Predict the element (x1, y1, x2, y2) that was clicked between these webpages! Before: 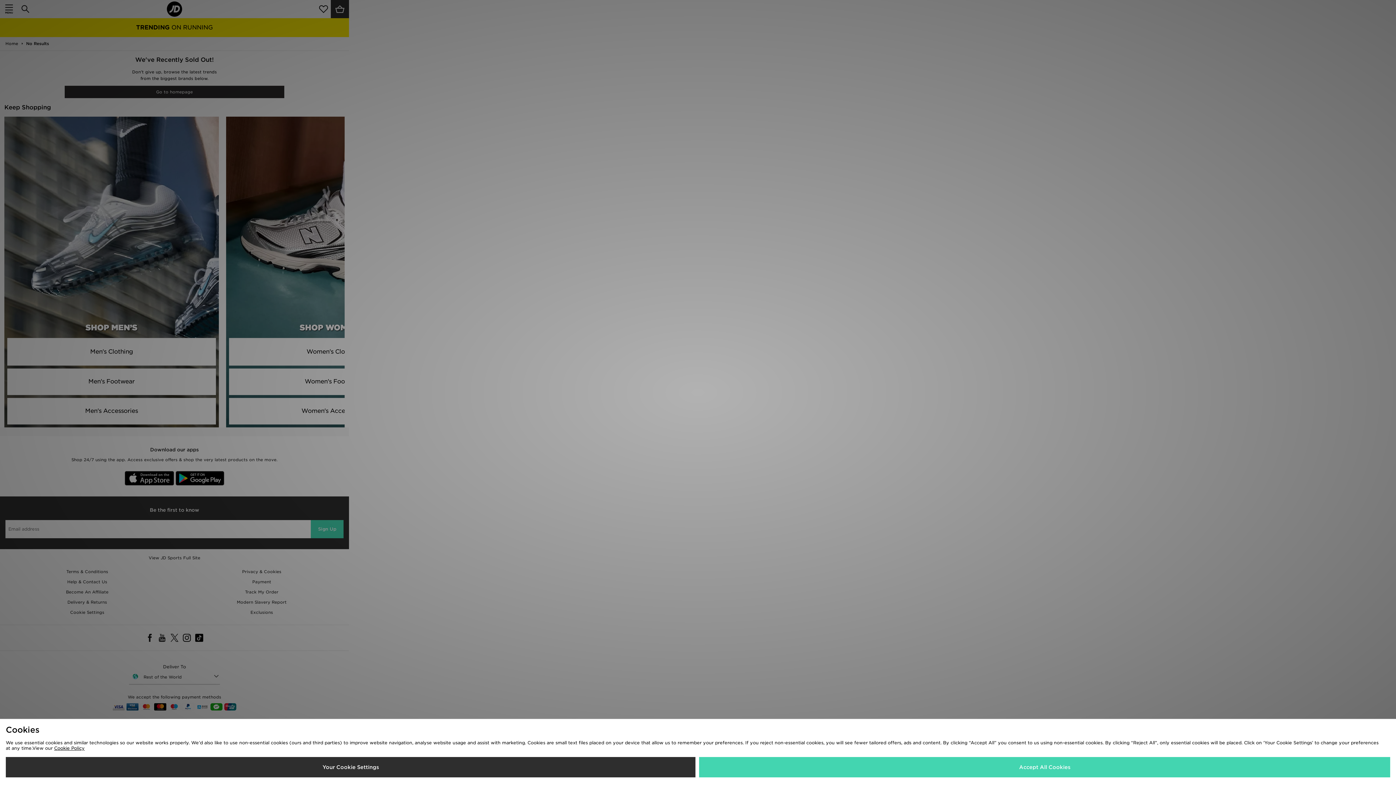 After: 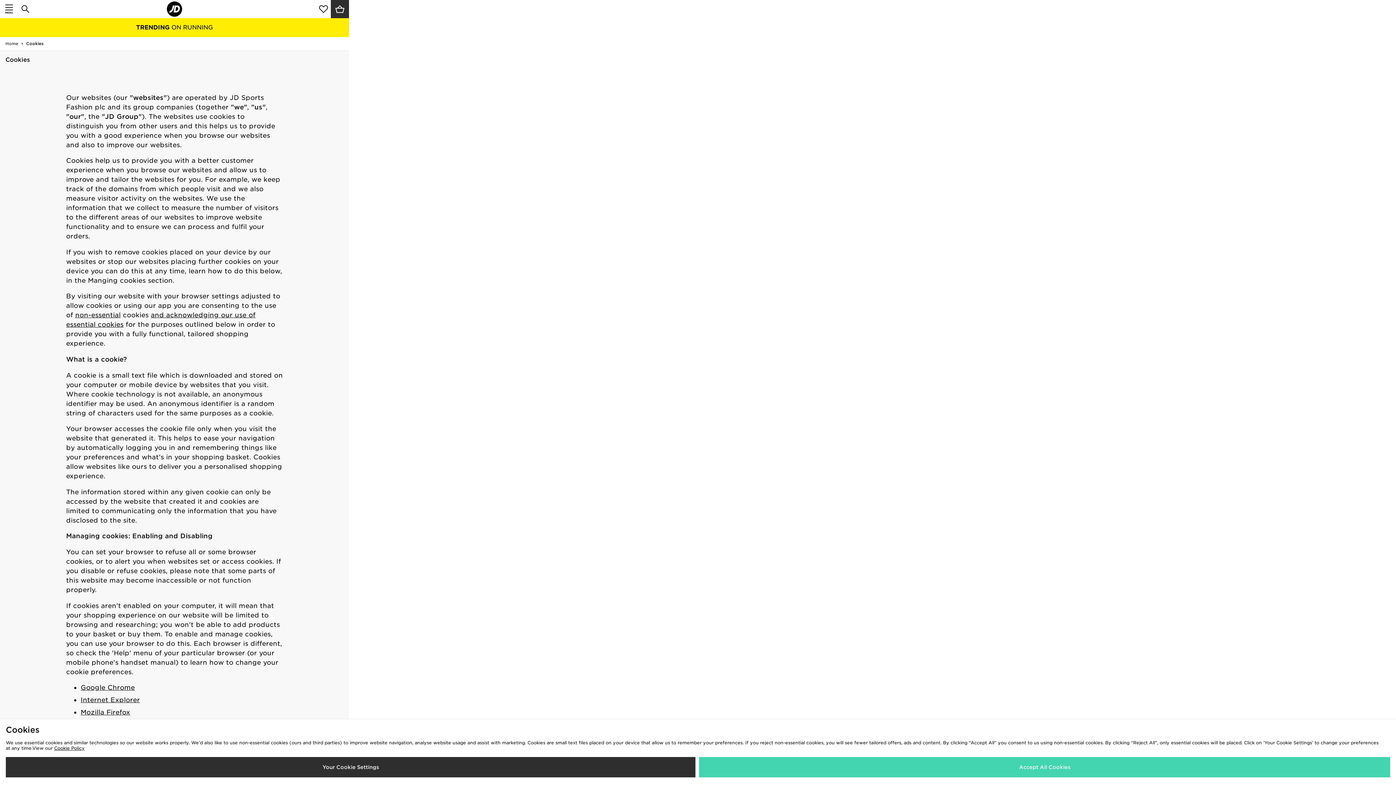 Action: label: Cookie Policy bbox: (54, 745, 84, 751)